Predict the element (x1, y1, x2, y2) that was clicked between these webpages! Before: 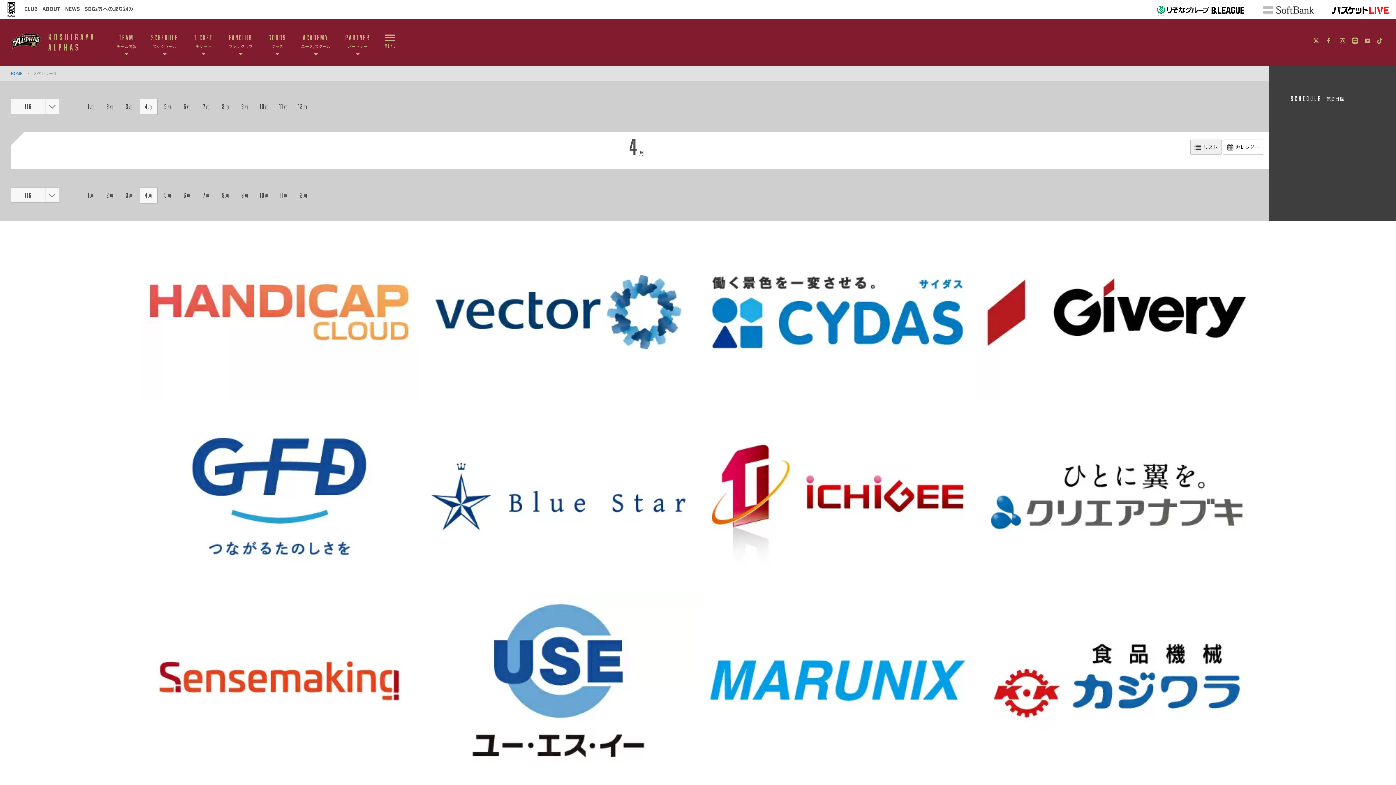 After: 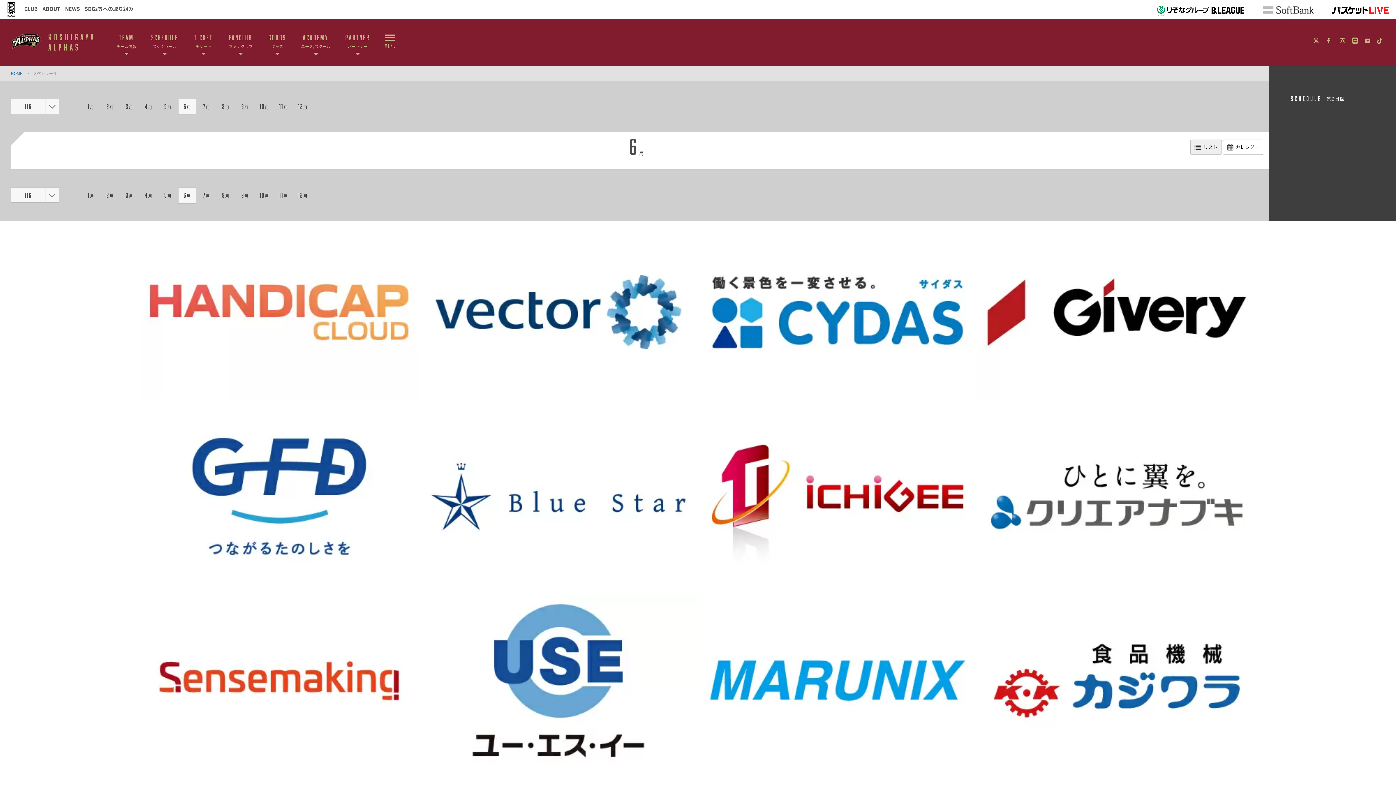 Action: label: 6月 bbox: (178, 99, 196, 114)